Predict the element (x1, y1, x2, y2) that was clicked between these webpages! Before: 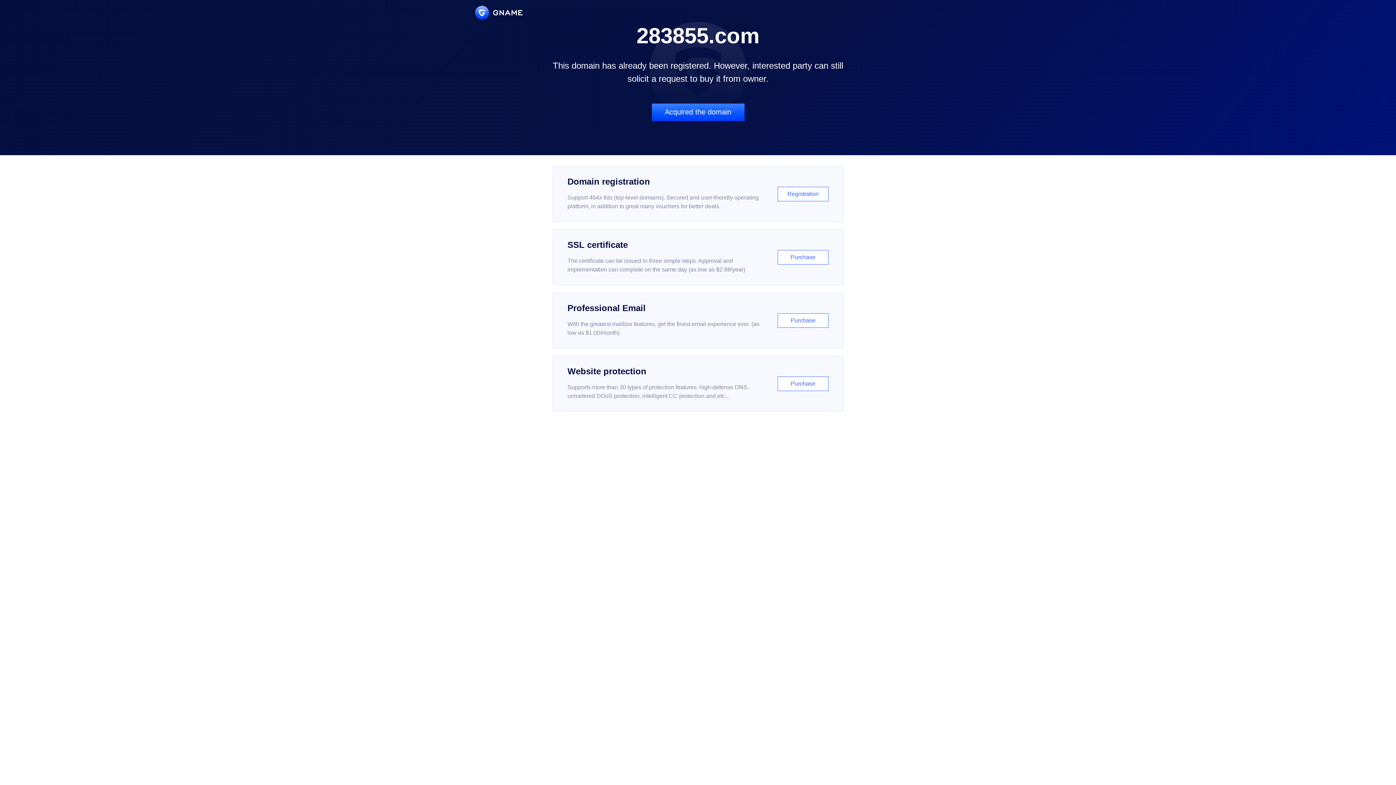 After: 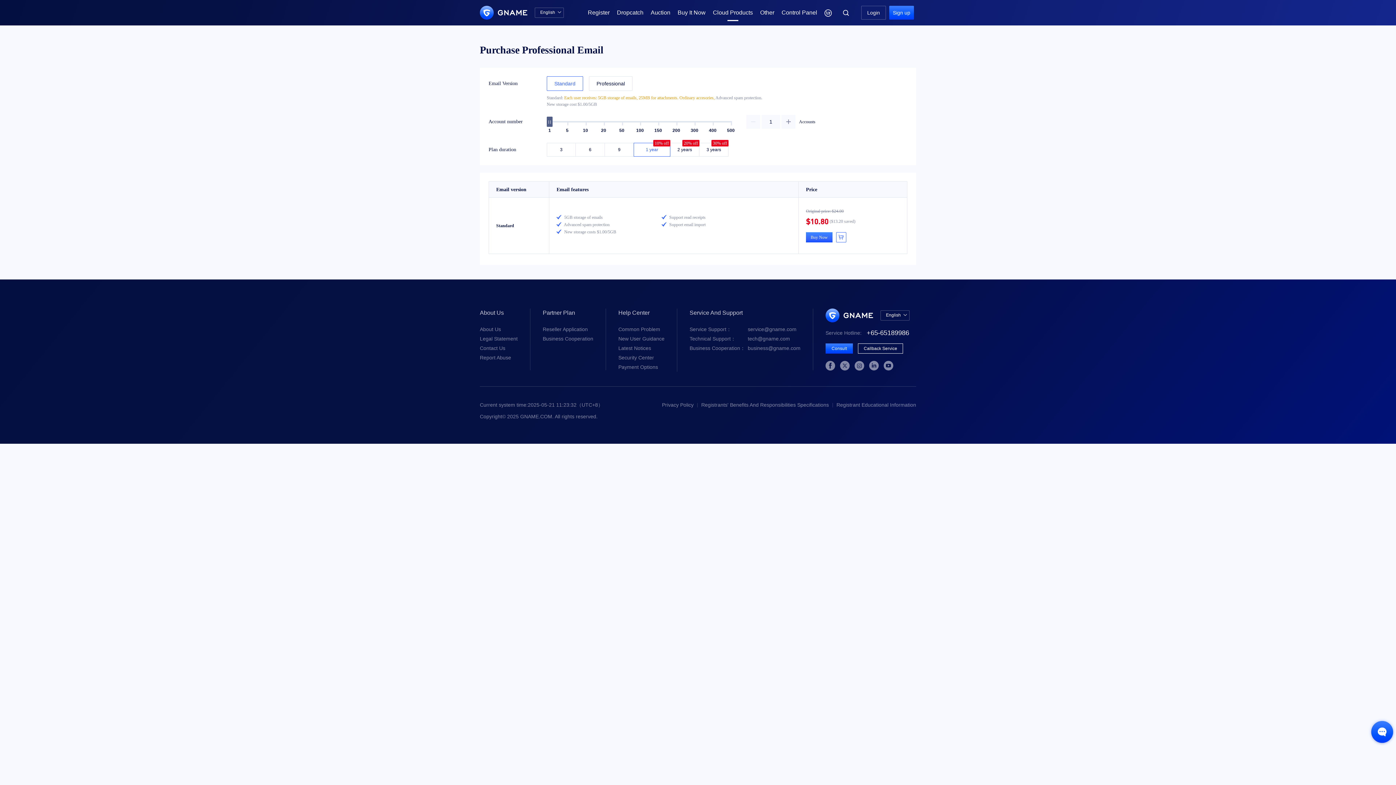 Action: bbox: (552, 292, 843, 348) label: Professional Email

With the greatest mailbox features, get the finest email experience ever. (as low as $1.00/month)

Purchase